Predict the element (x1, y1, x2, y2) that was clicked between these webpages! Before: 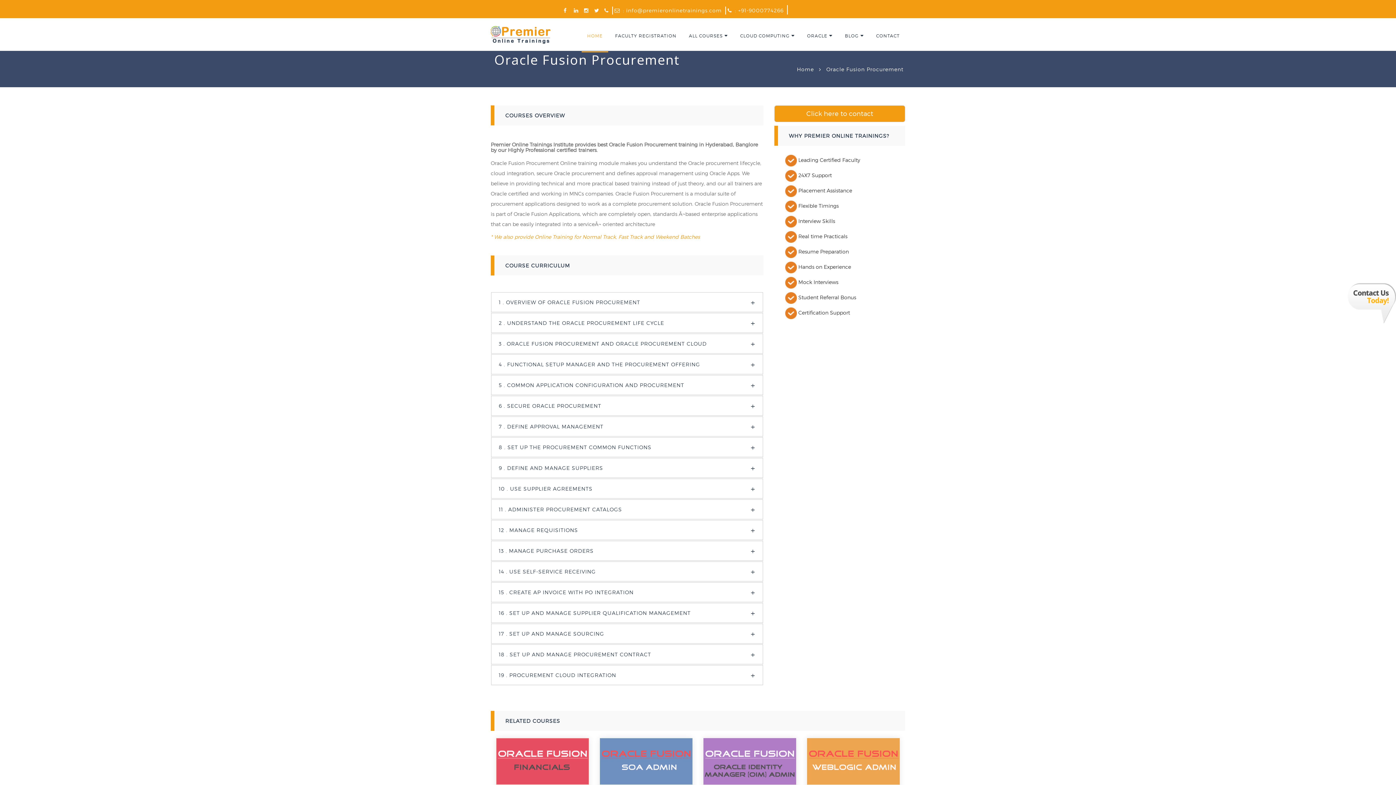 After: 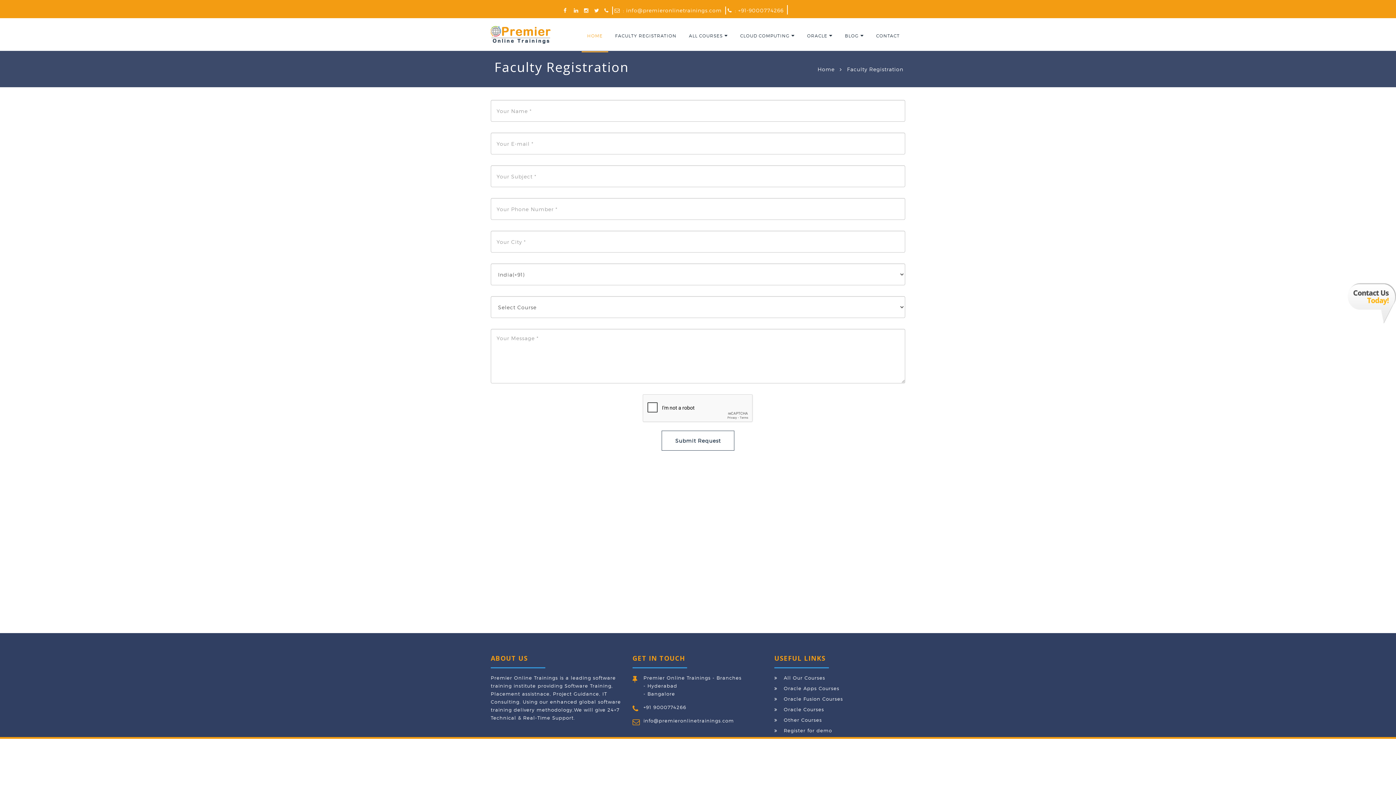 Action: label: FACULTY REGISTRATION bbox: (609, 19, 682, 52)